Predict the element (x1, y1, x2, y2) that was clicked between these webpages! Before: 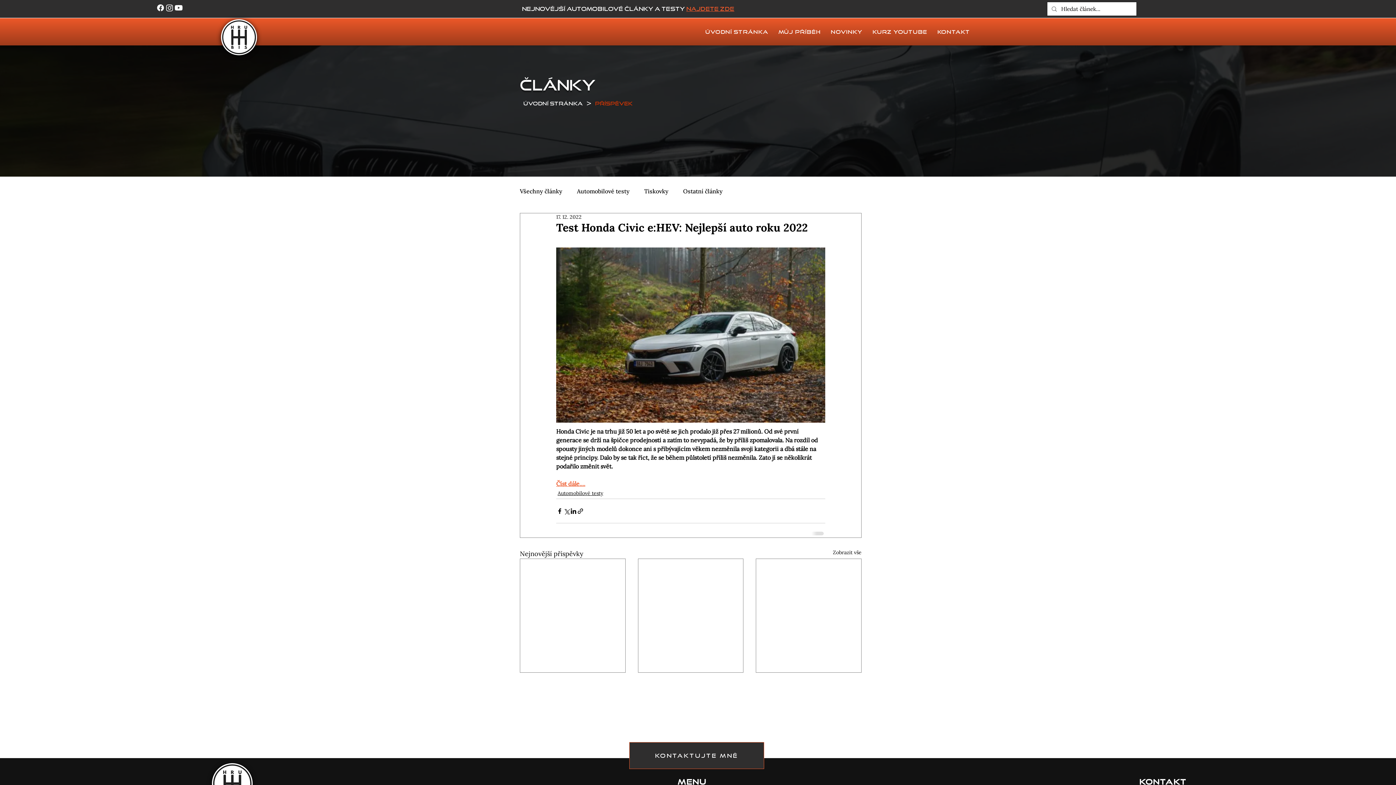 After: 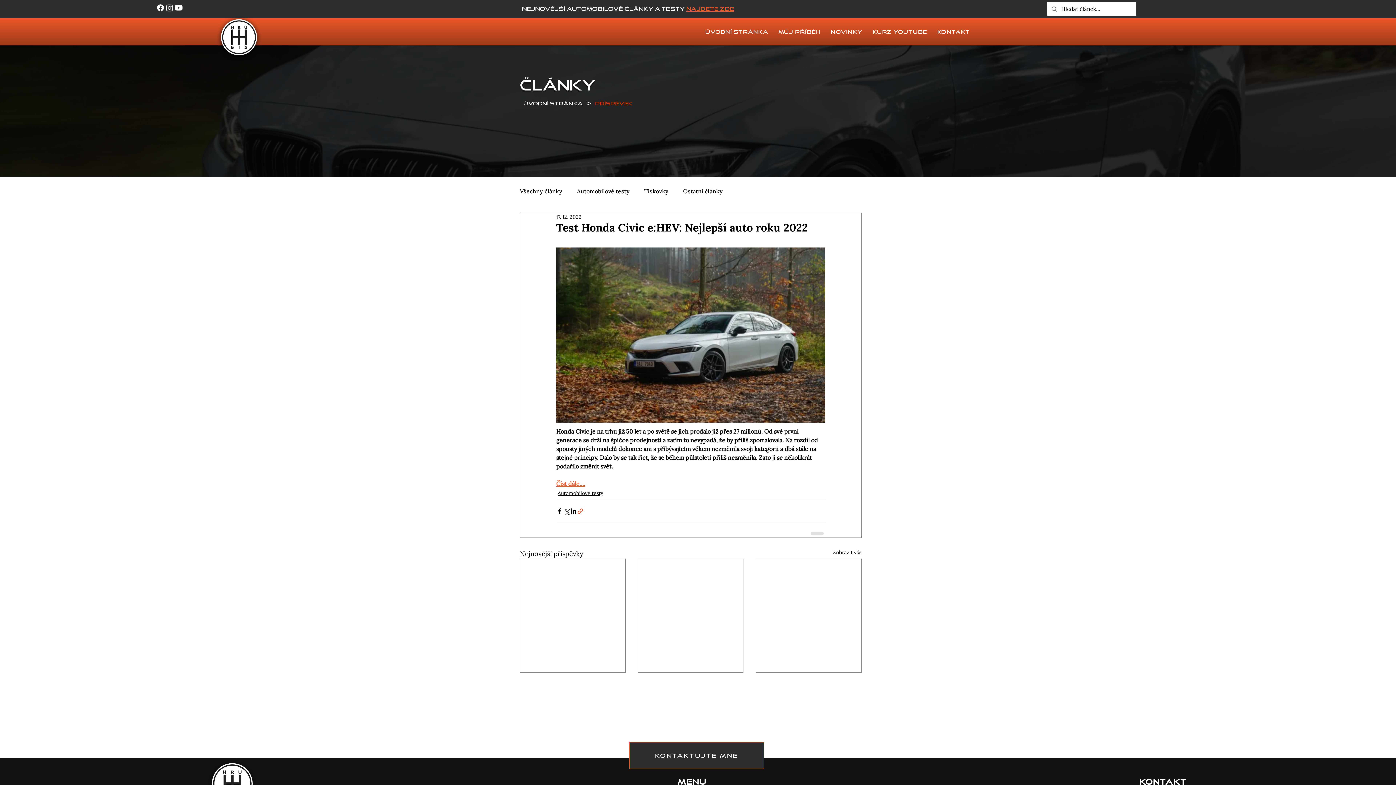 Action: label: Sdílet prostřednictvím odkazu bbox: (577, 507, 584, 514)